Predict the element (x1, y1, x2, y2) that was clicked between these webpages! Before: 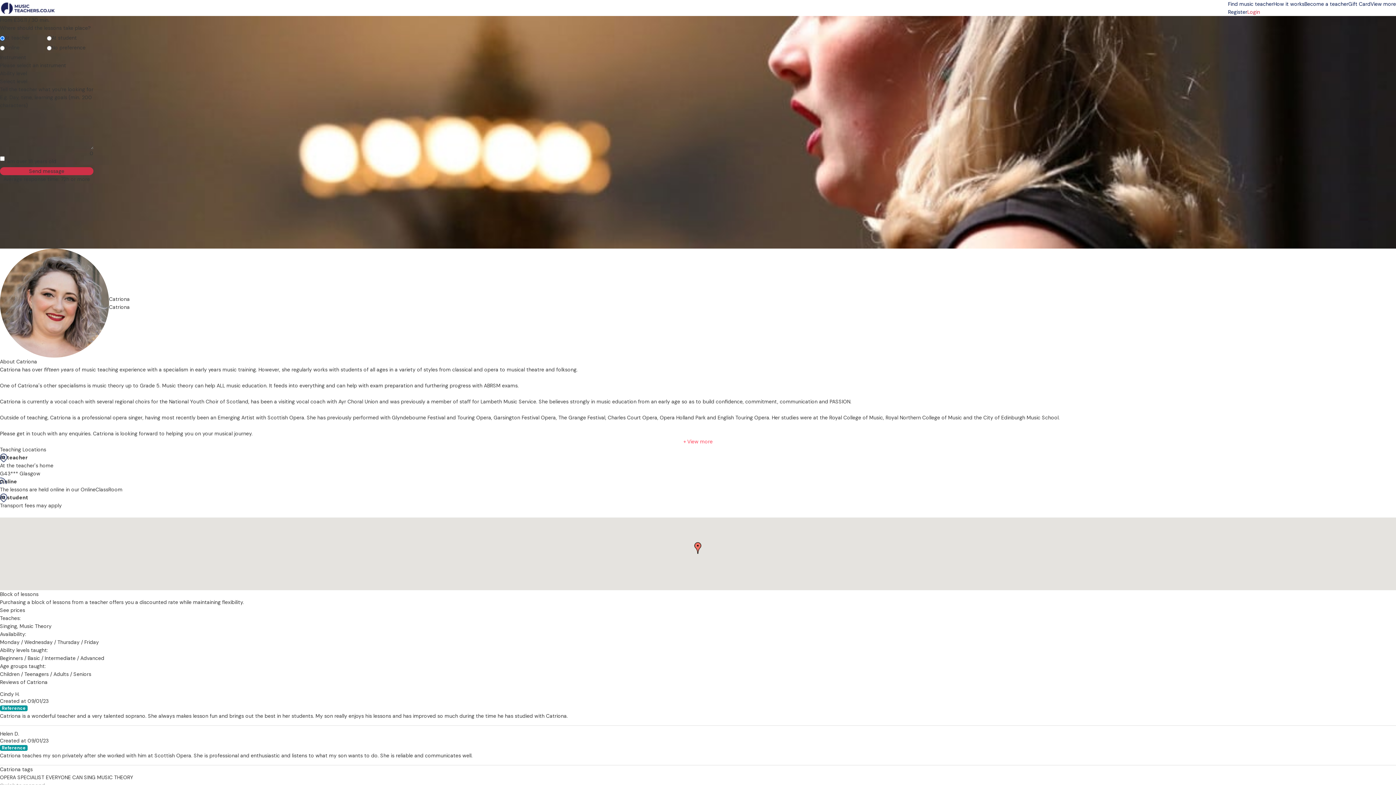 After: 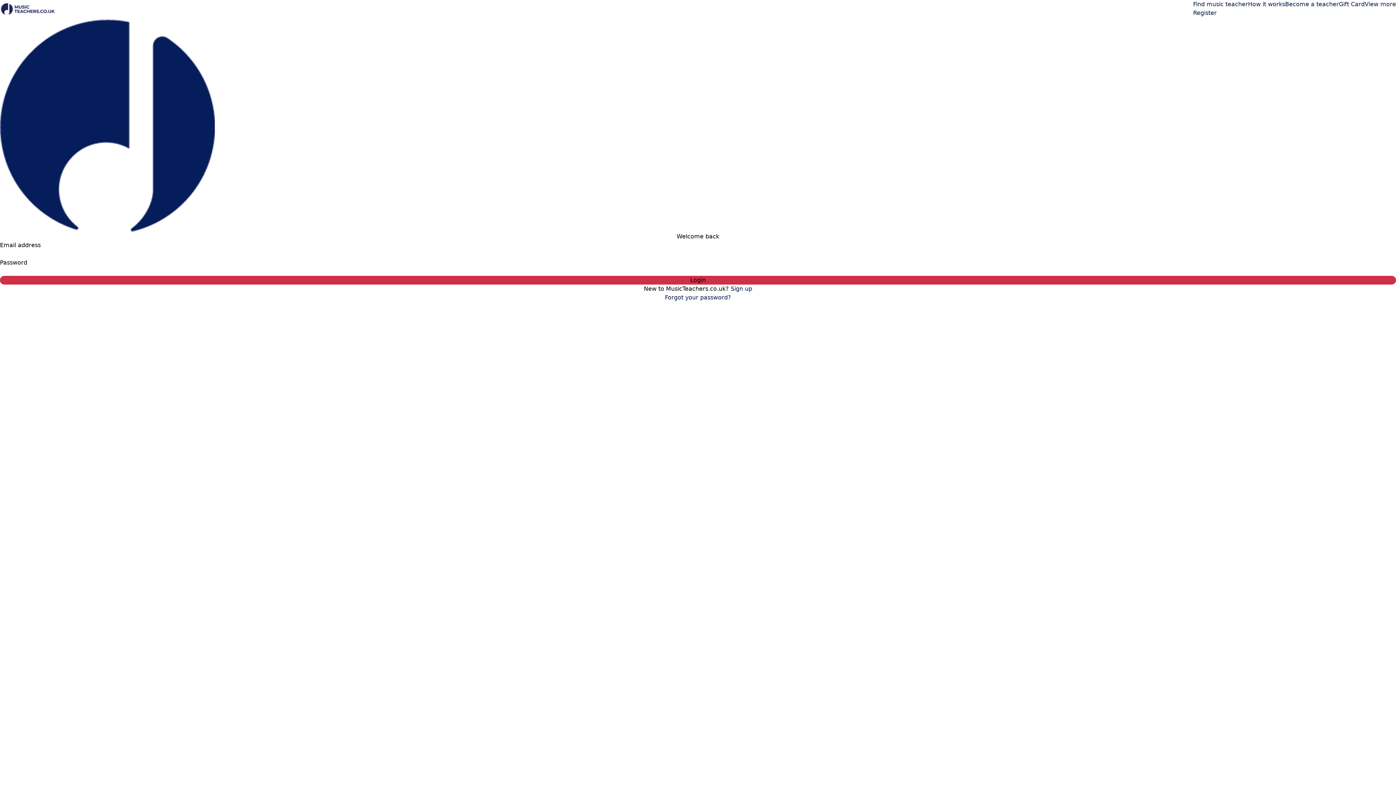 Action: label: Login bbox: (1247, 8, 1260, 16)